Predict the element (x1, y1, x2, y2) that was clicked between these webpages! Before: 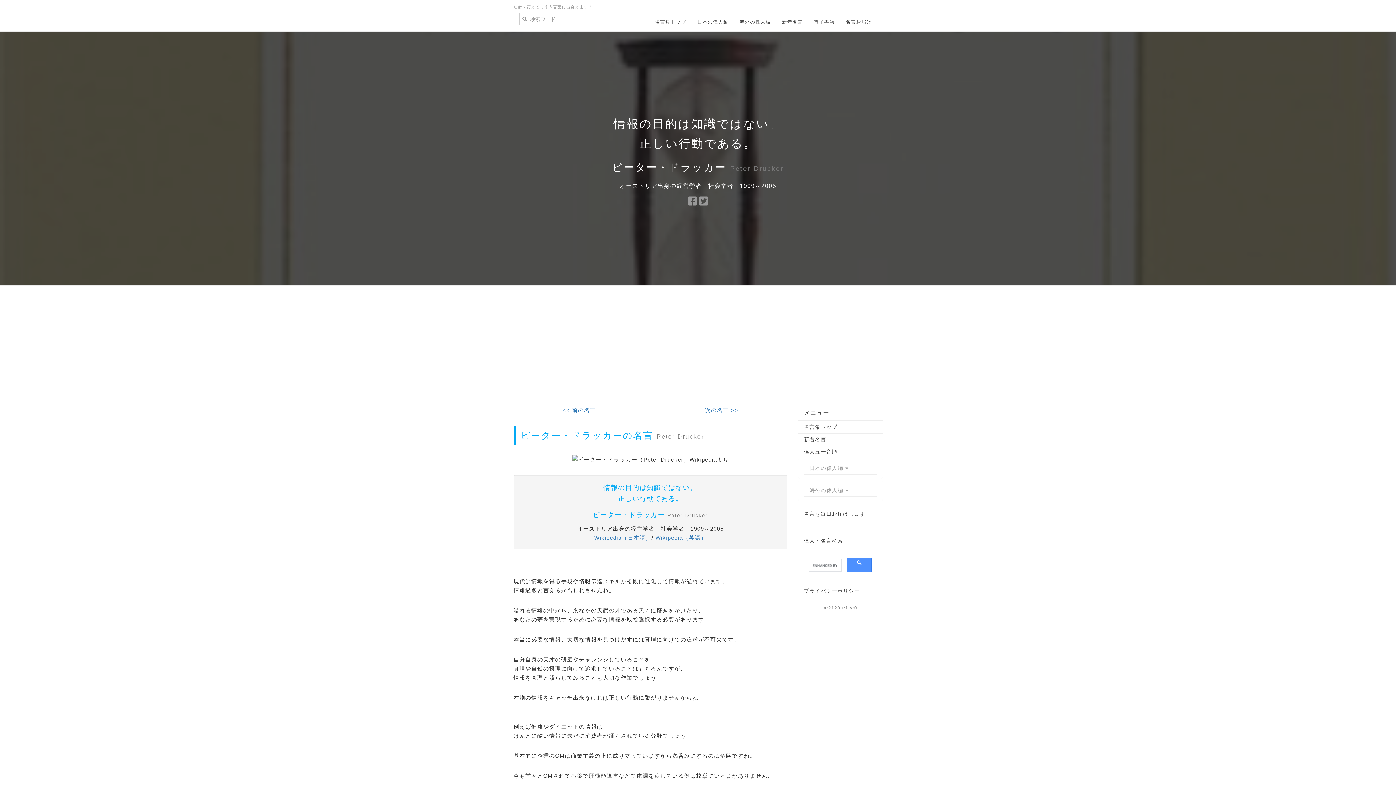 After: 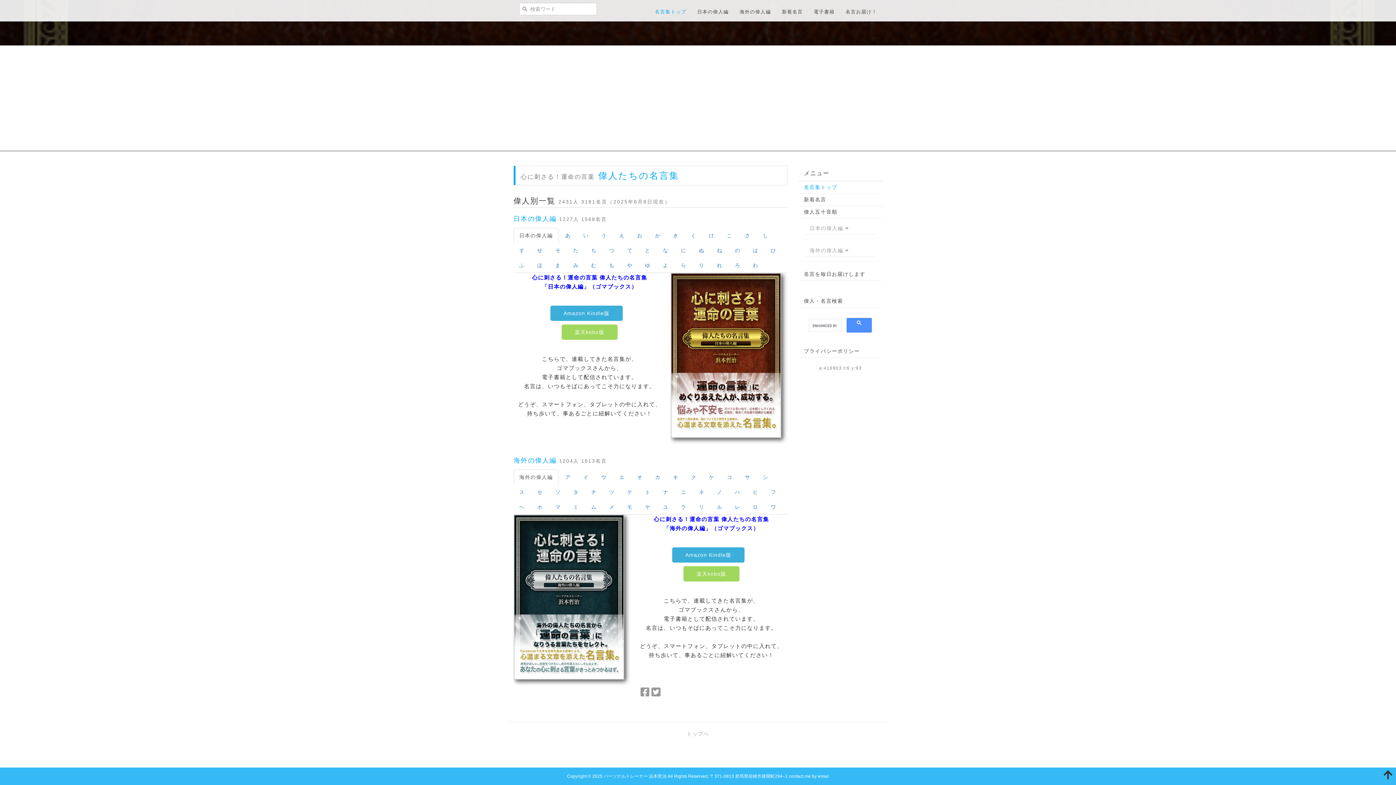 Action: bbox: (734, 13, 776, 31) label: 海外の偉人編